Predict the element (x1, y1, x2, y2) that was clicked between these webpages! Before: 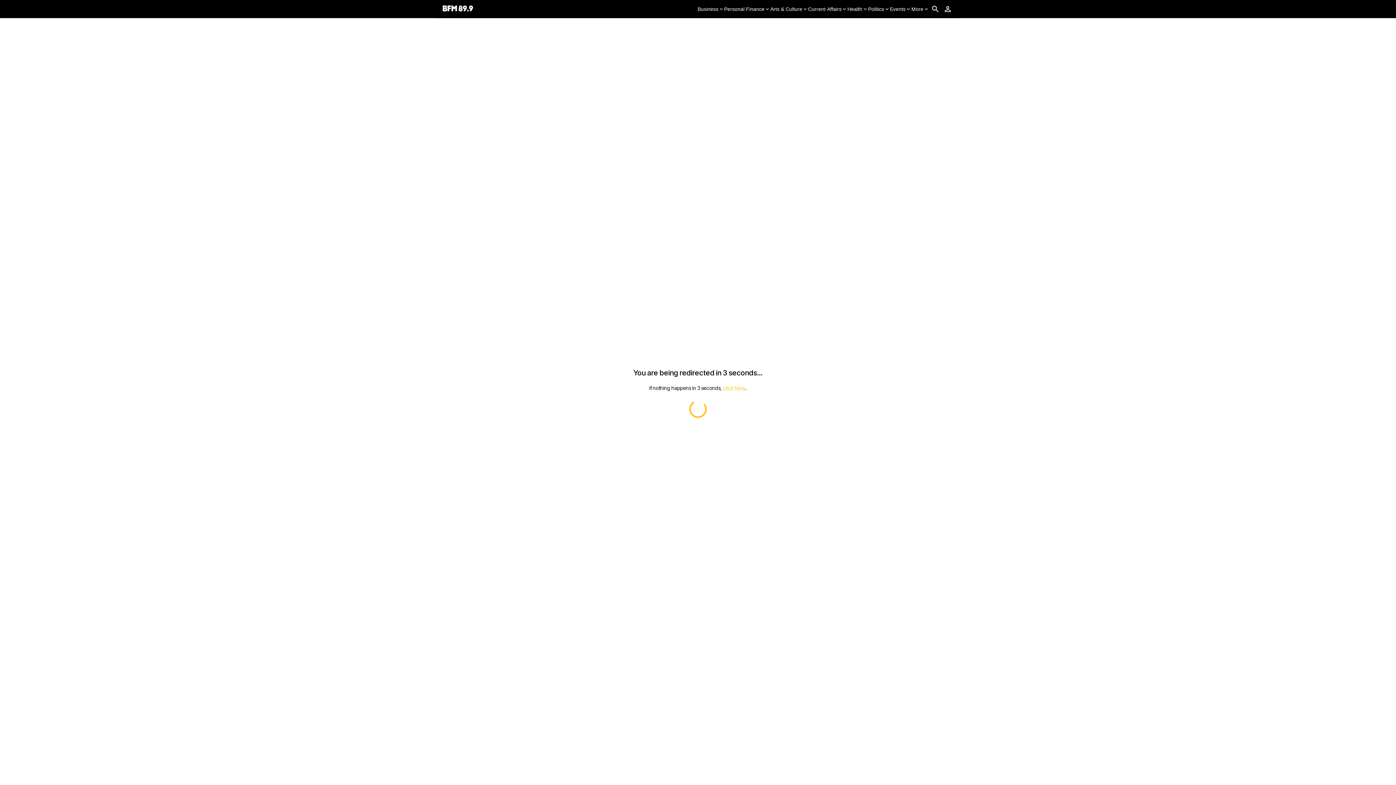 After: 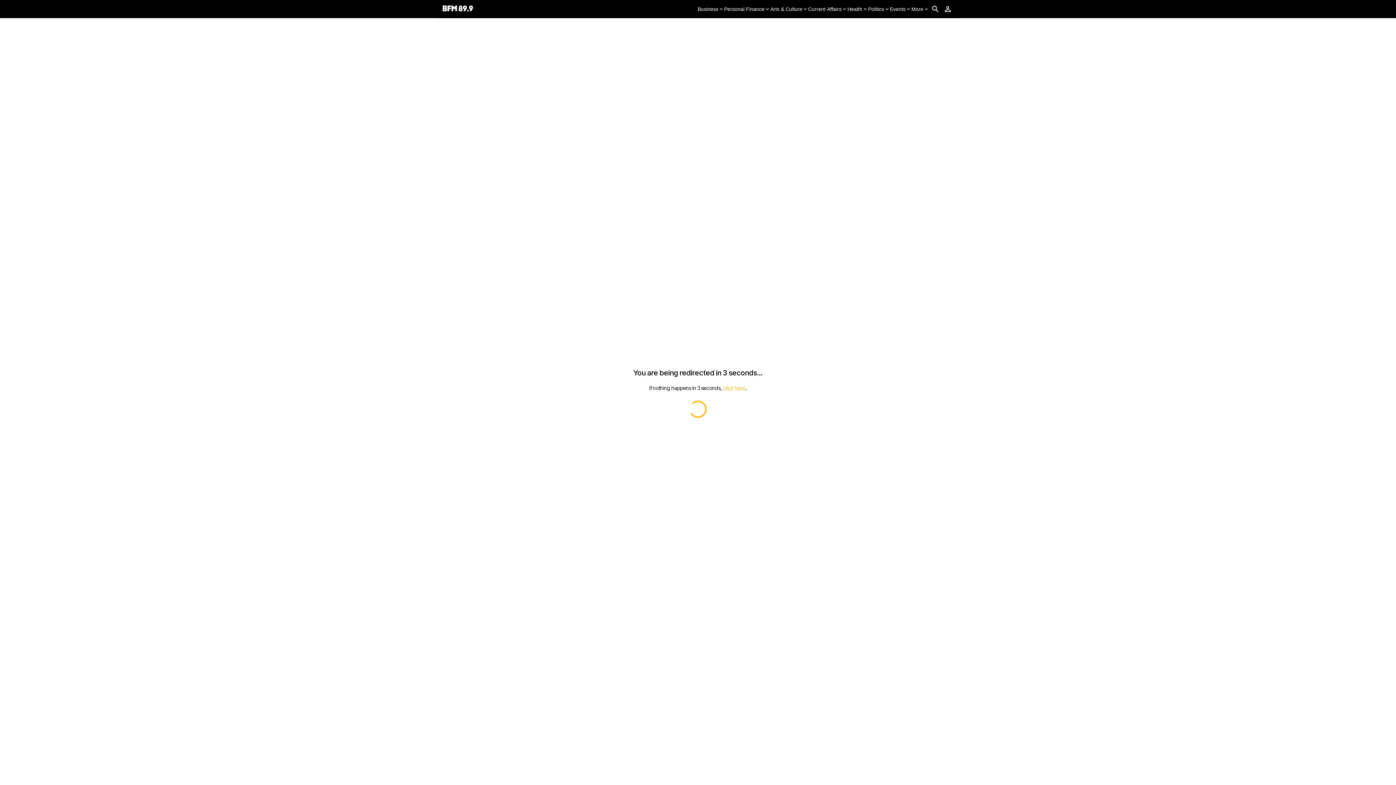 Action: bbox: (911, 5, 929, 12) label: More